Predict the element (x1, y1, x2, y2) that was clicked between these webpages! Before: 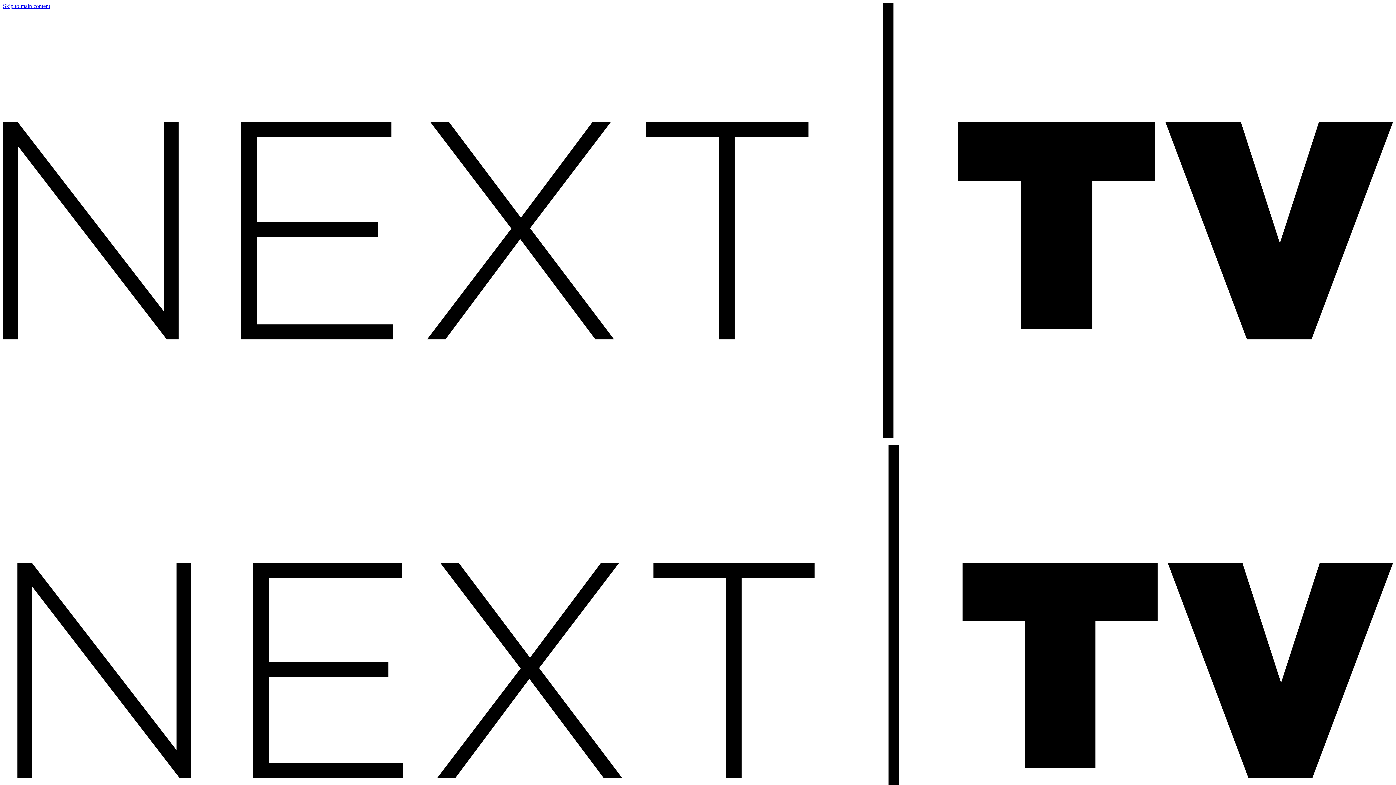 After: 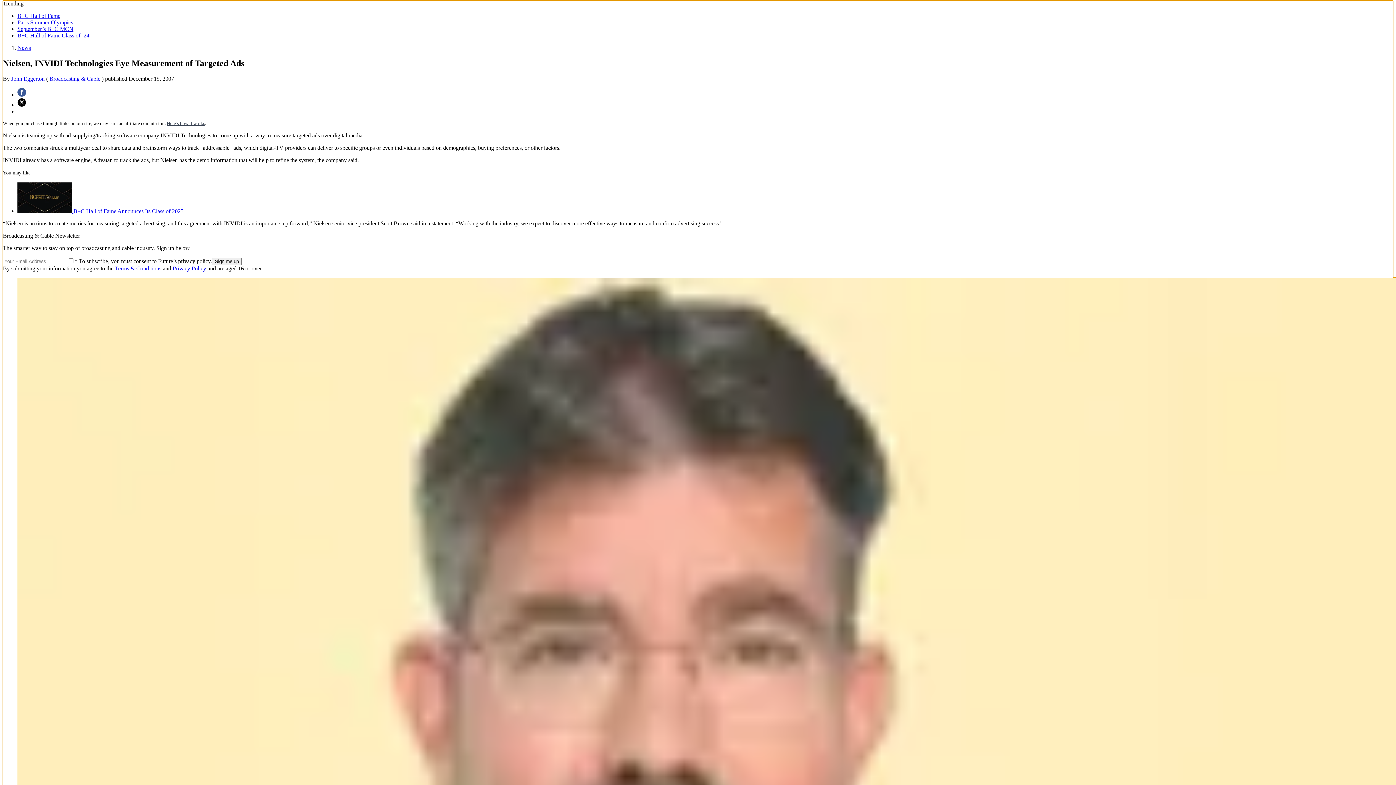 Action: label: Skip to main content bbox: (2, 2, 50, 9)